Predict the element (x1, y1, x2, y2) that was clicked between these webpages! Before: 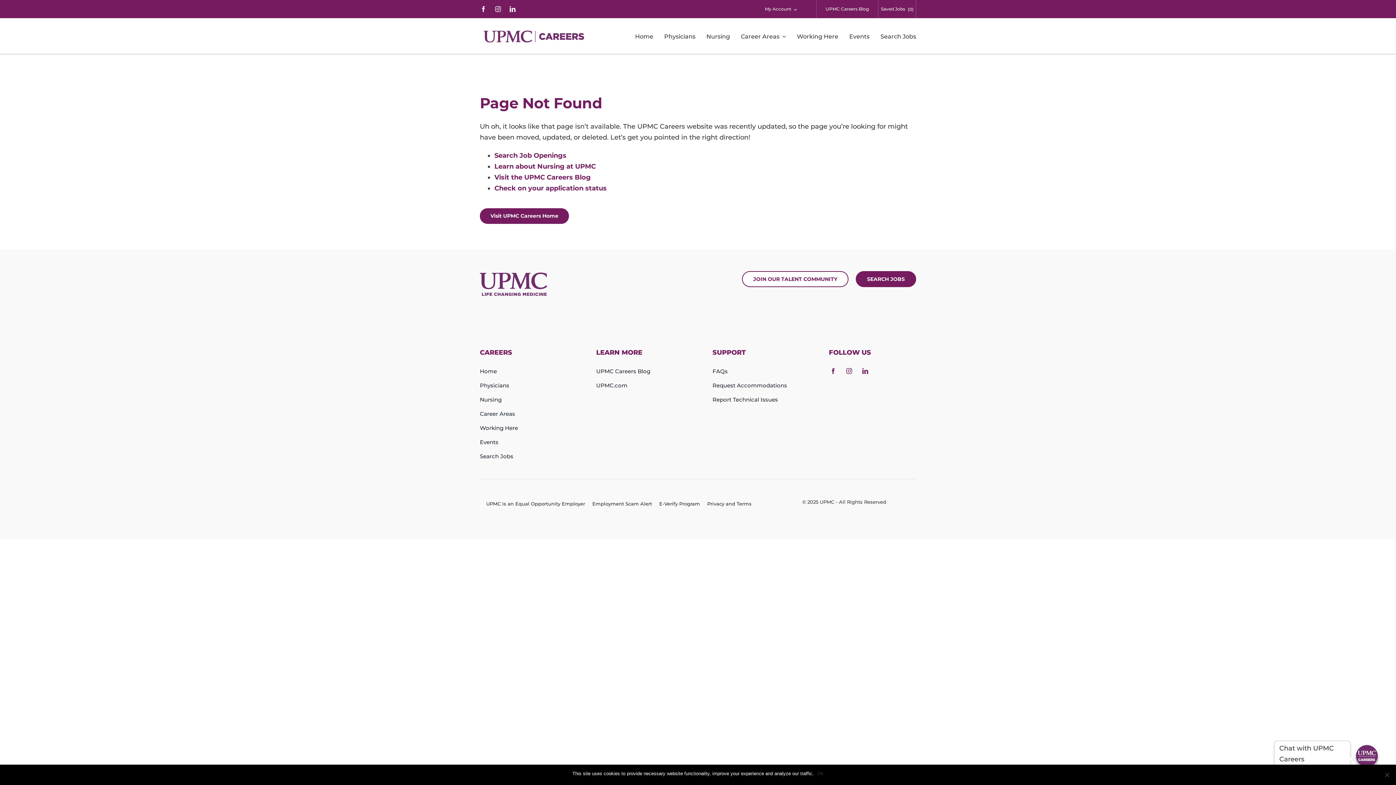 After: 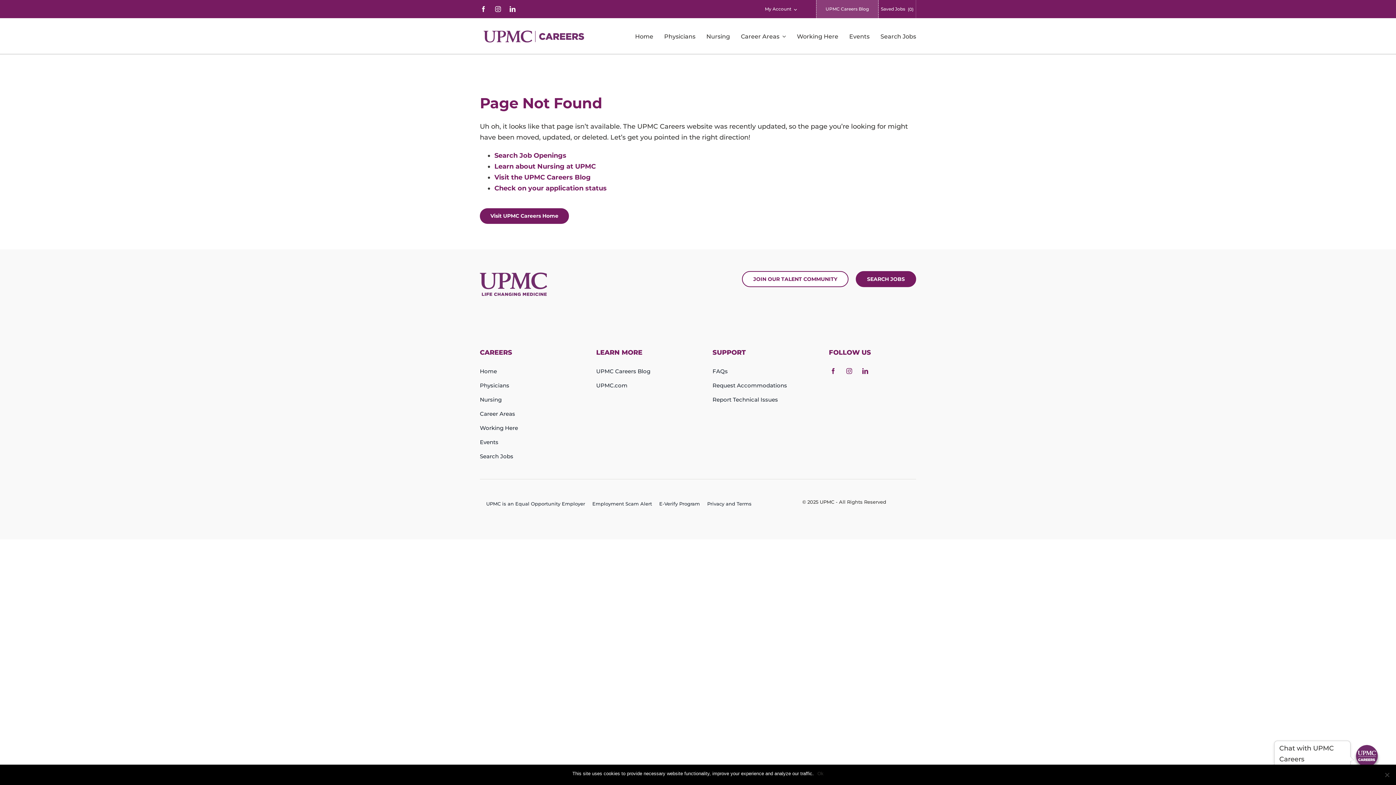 Action: bbox: (816, 0, 878, 18) label: UPMC Careers Blog link open in new window